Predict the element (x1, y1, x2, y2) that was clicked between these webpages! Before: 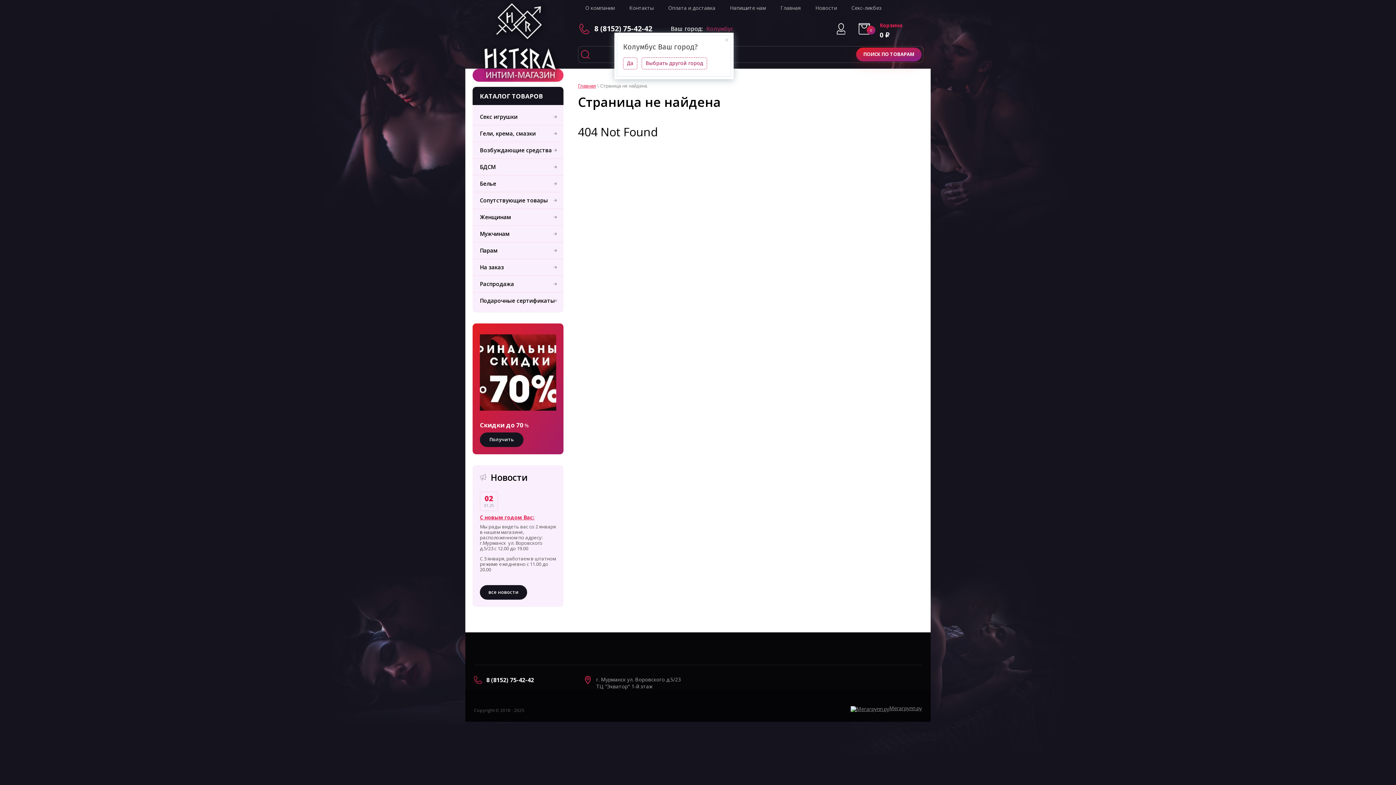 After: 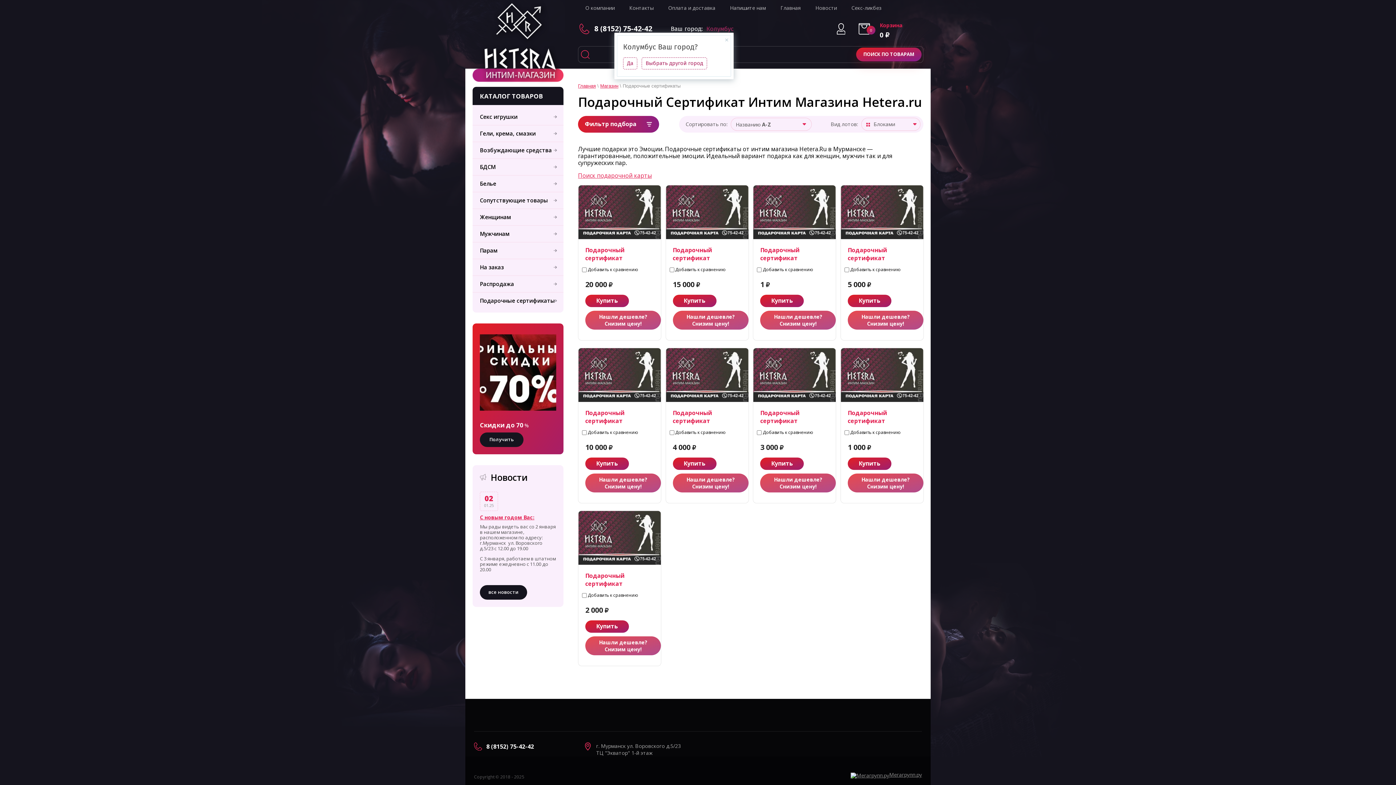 Action: label: Подарочные сертификаты bbox: (472, 292, 563, 309)